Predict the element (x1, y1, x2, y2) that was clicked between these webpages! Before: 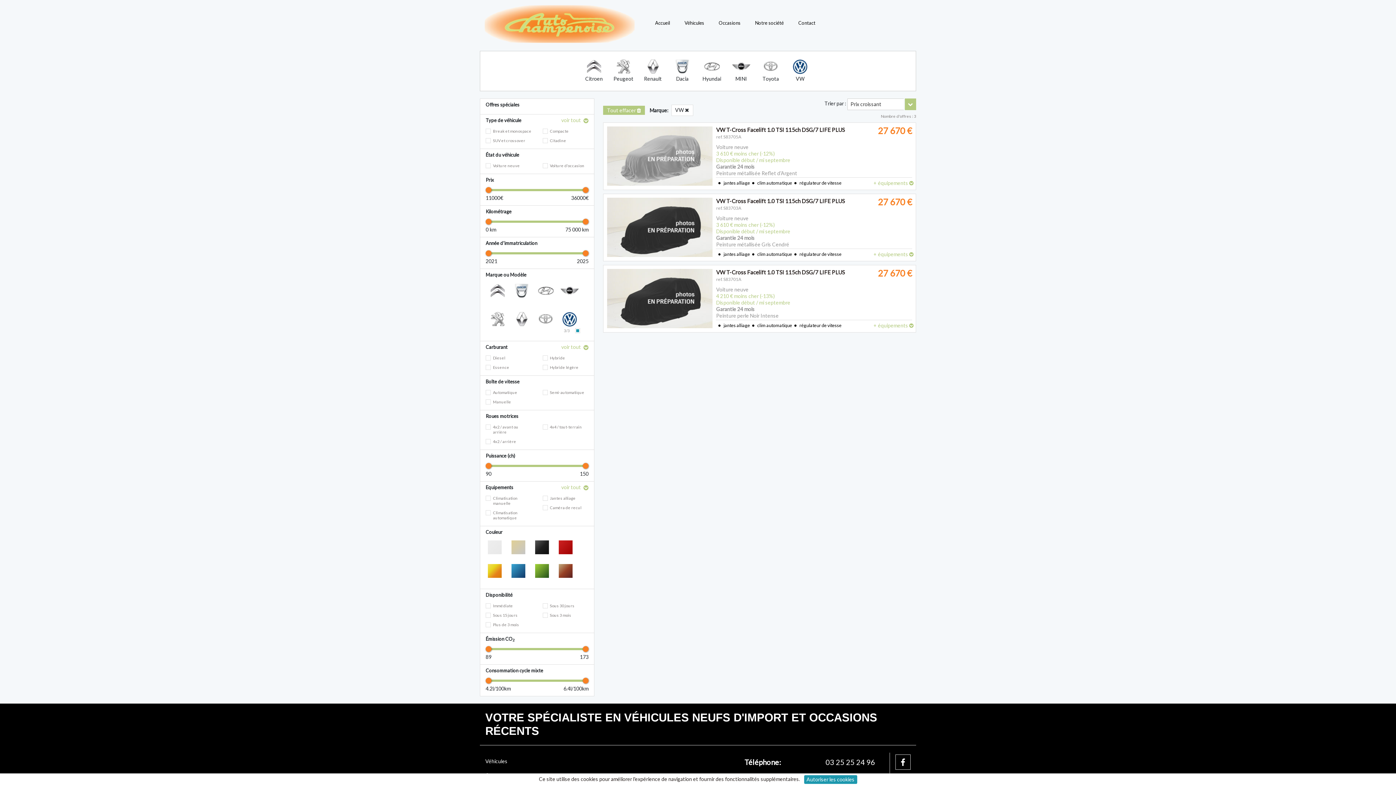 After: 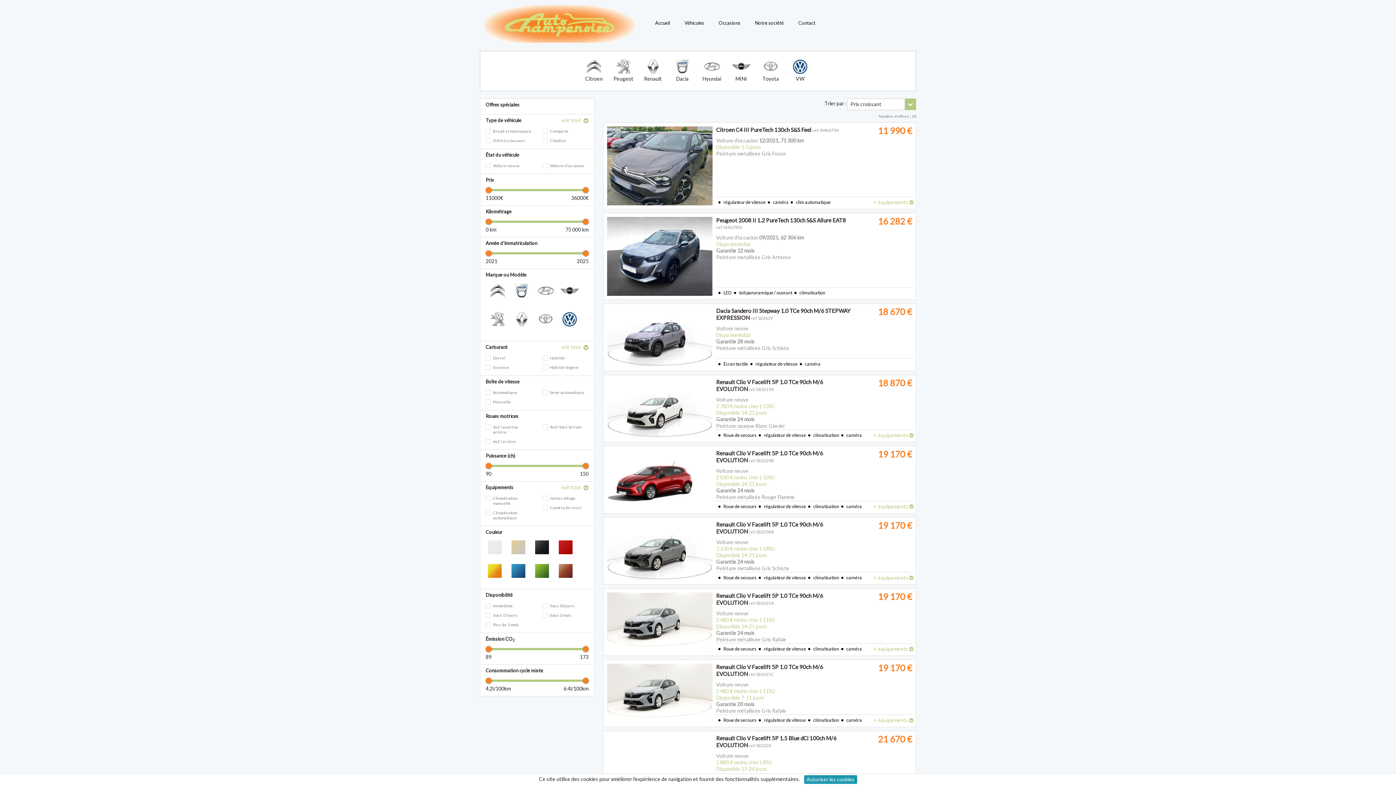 Action: bbox: (485, 758, 507, 764) label: Véhicules